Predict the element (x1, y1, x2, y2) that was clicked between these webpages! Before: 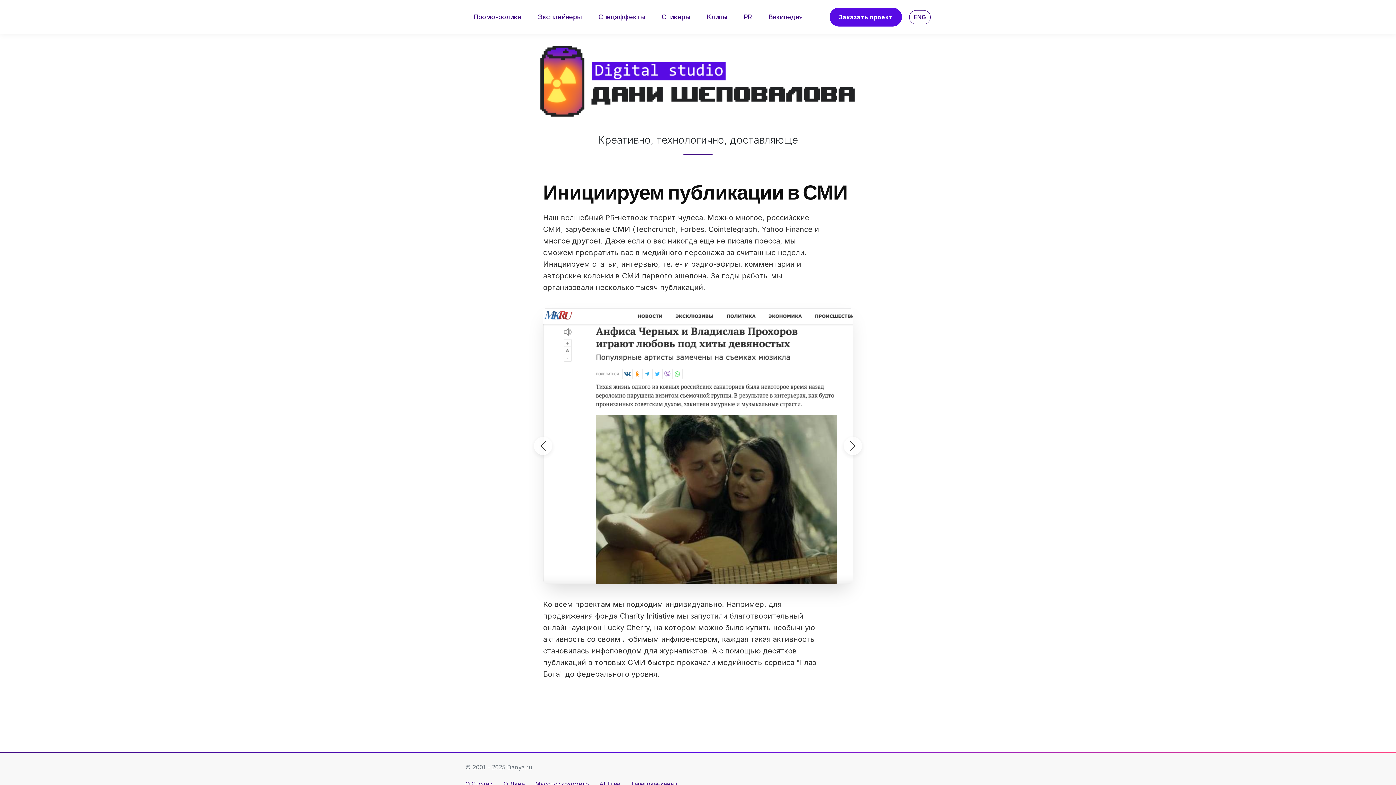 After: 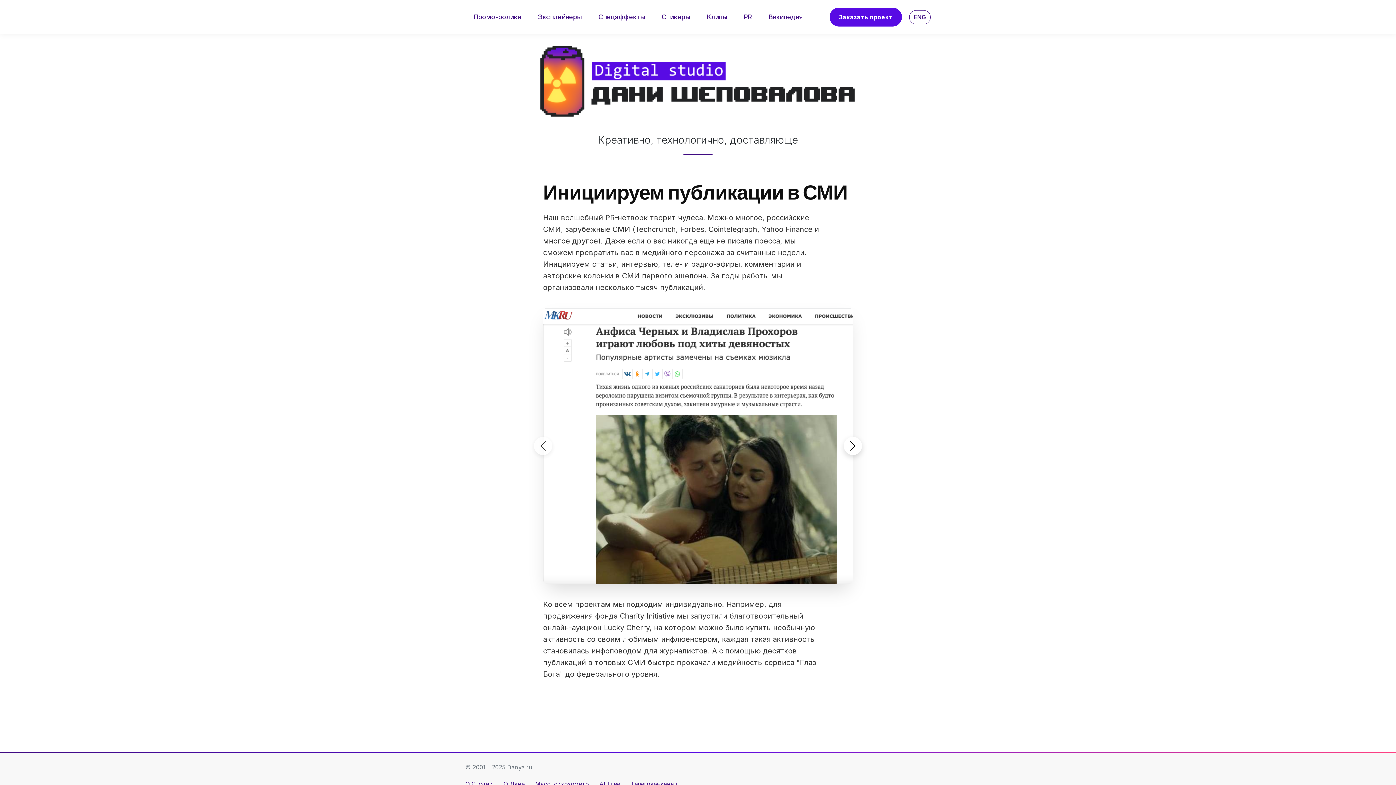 Action: bbox: (844, 437, 862, 455) label: Next